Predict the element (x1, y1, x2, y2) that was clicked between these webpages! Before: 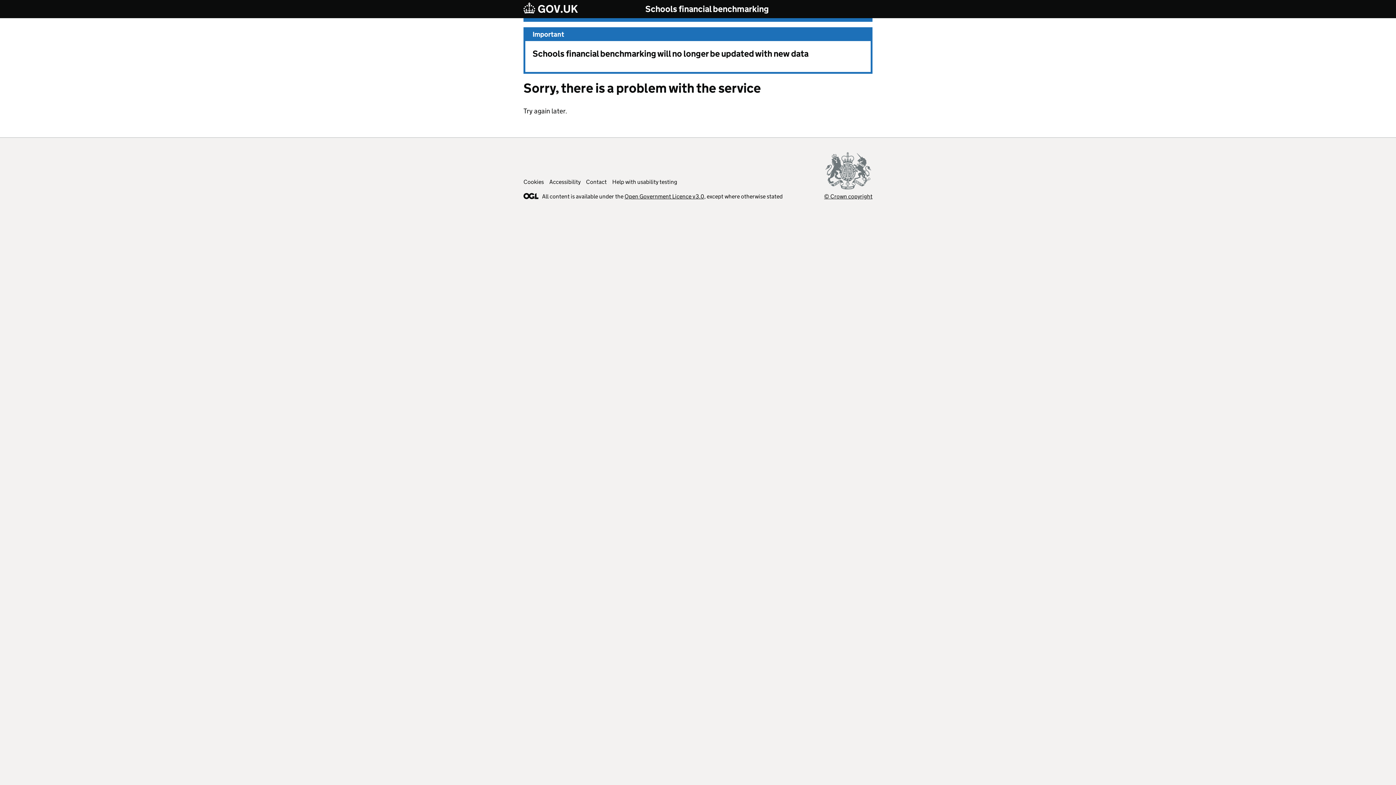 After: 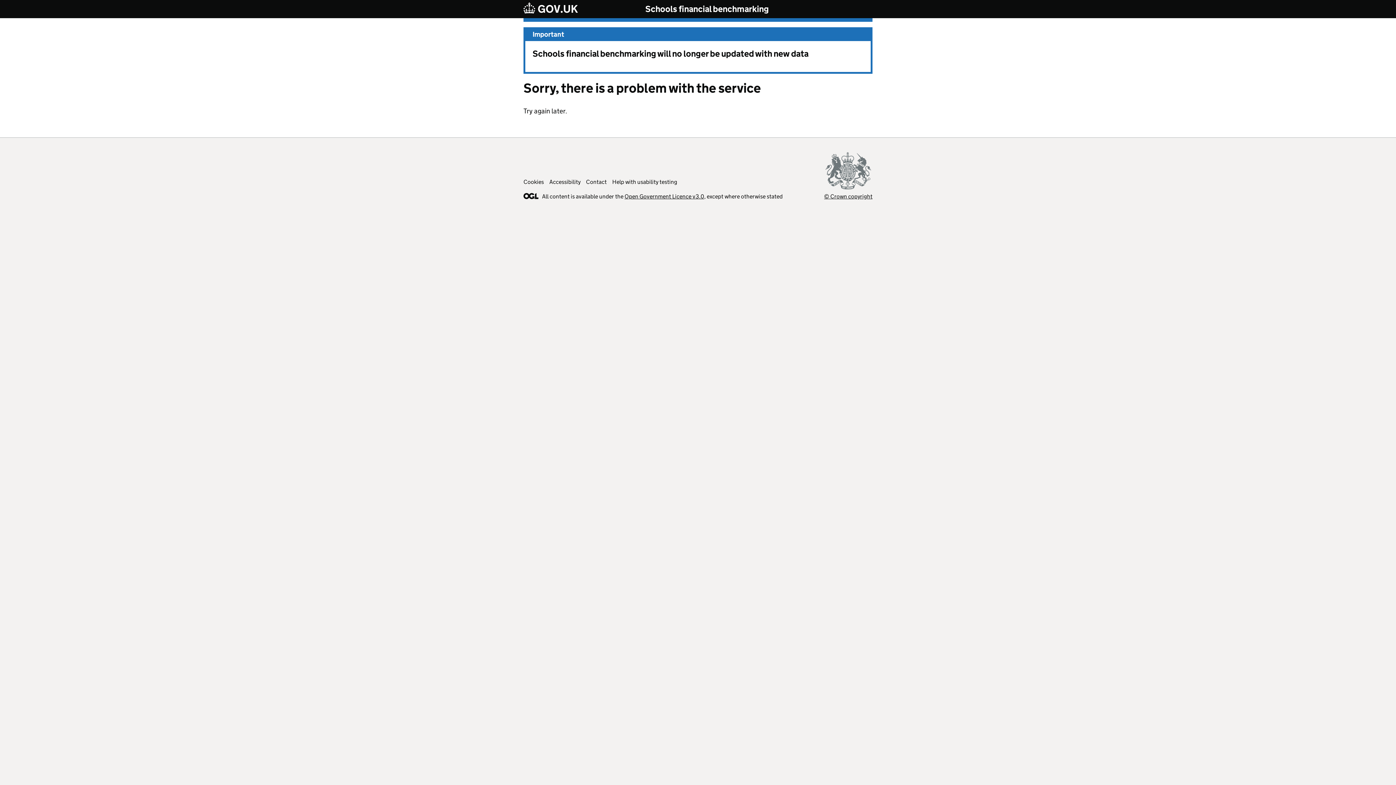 Action: label: Help with usability testing bbox: (612, 178, 677, 185)